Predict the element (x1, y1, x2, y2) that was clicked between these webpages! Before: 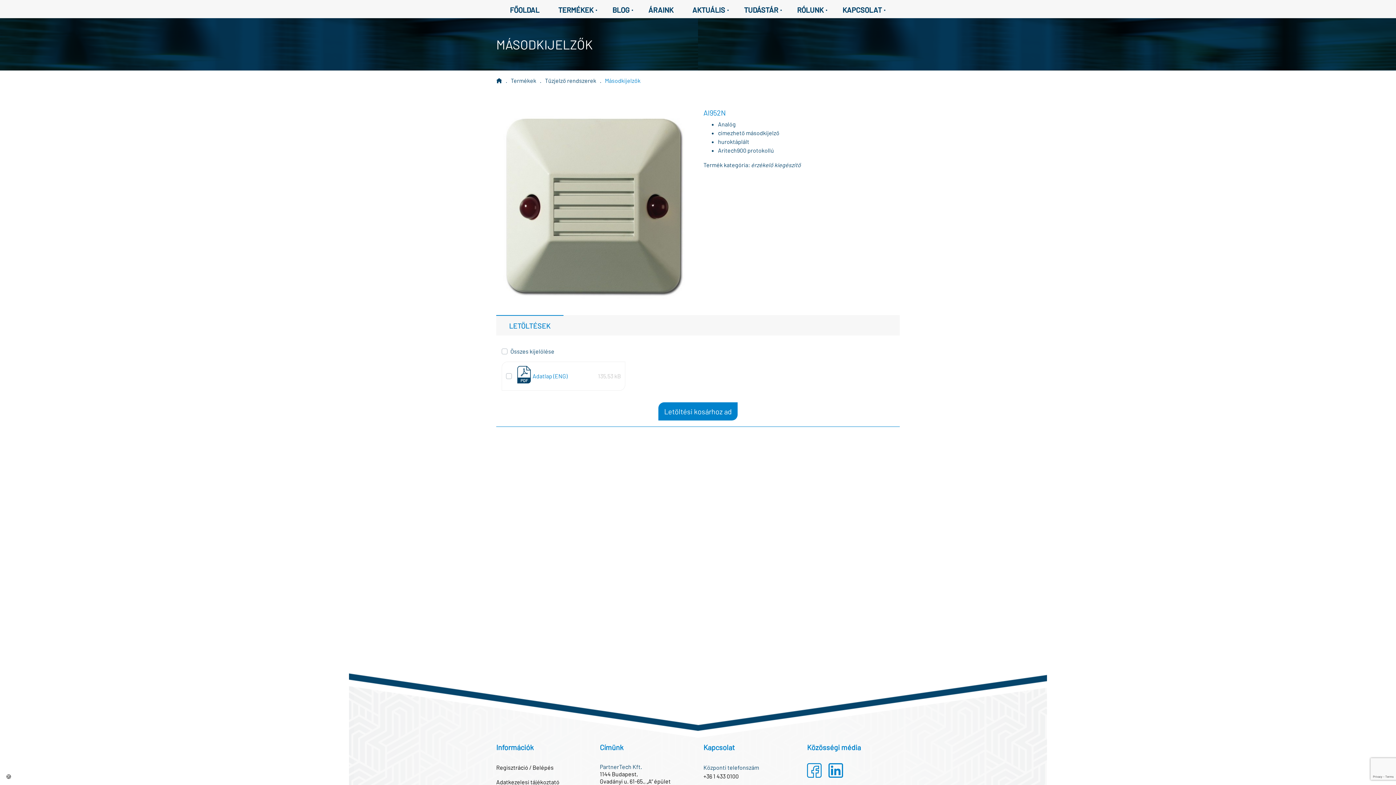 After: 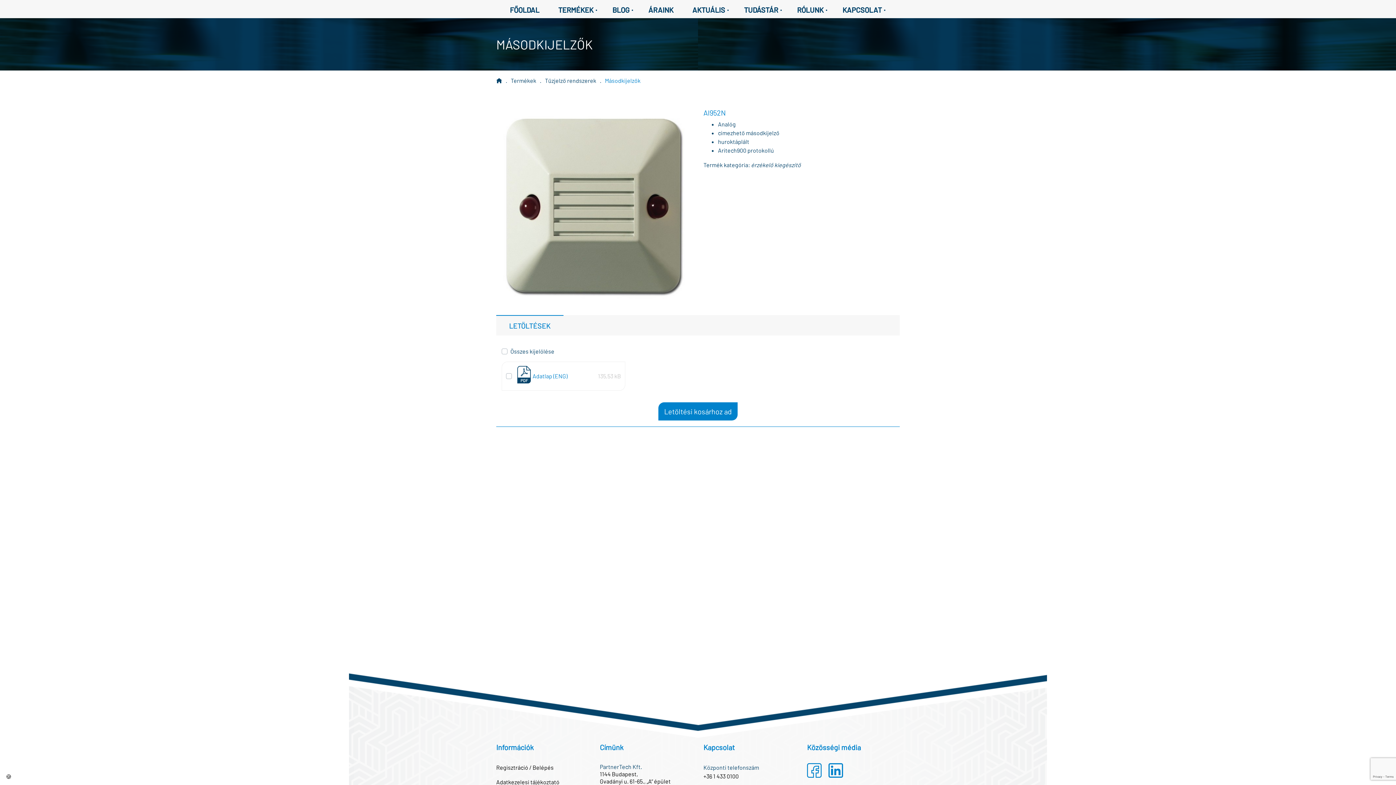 Action: bbox: (807, 766, 827, 773)